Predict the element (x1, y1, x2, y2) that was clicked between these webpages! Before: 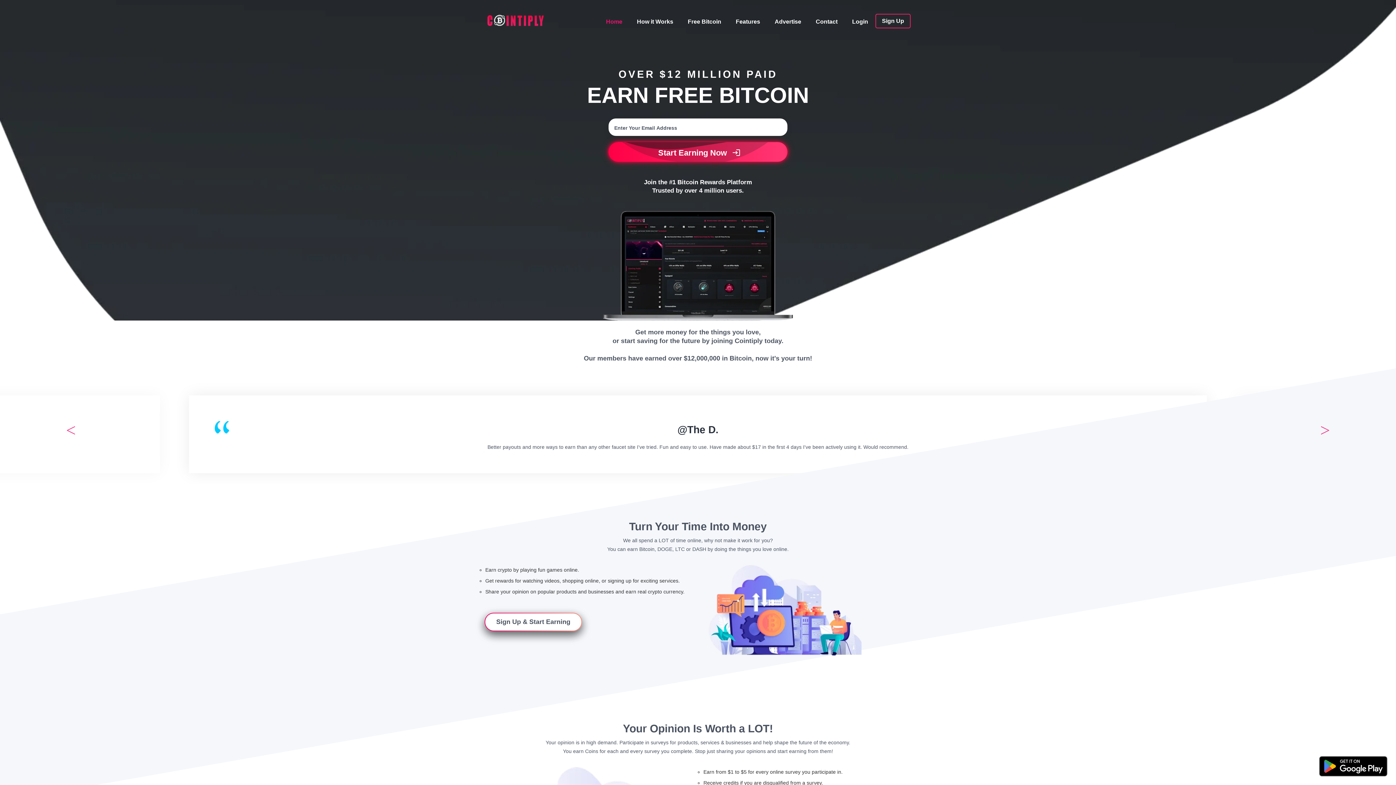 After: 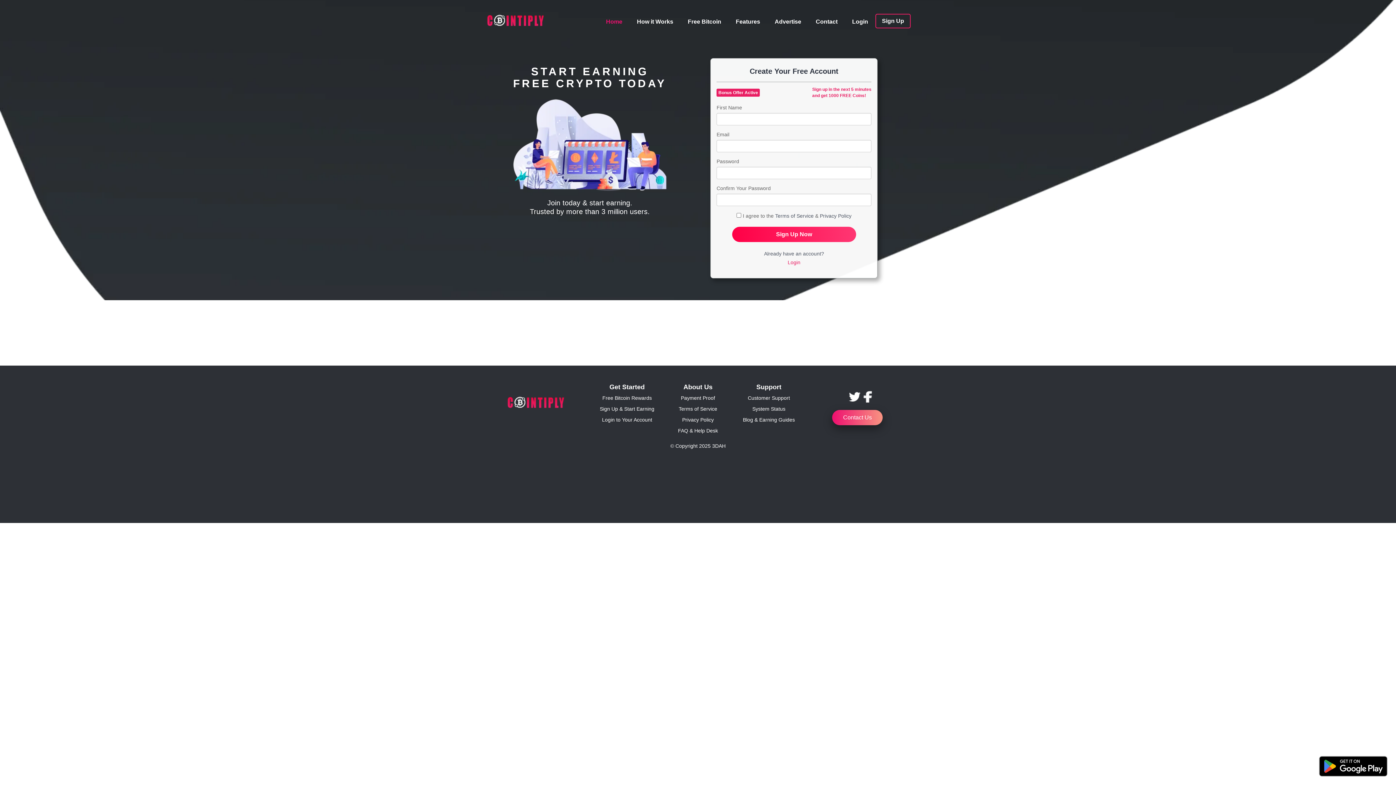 Action: label: Sign Up bbox: (875, 13, 910, 28)